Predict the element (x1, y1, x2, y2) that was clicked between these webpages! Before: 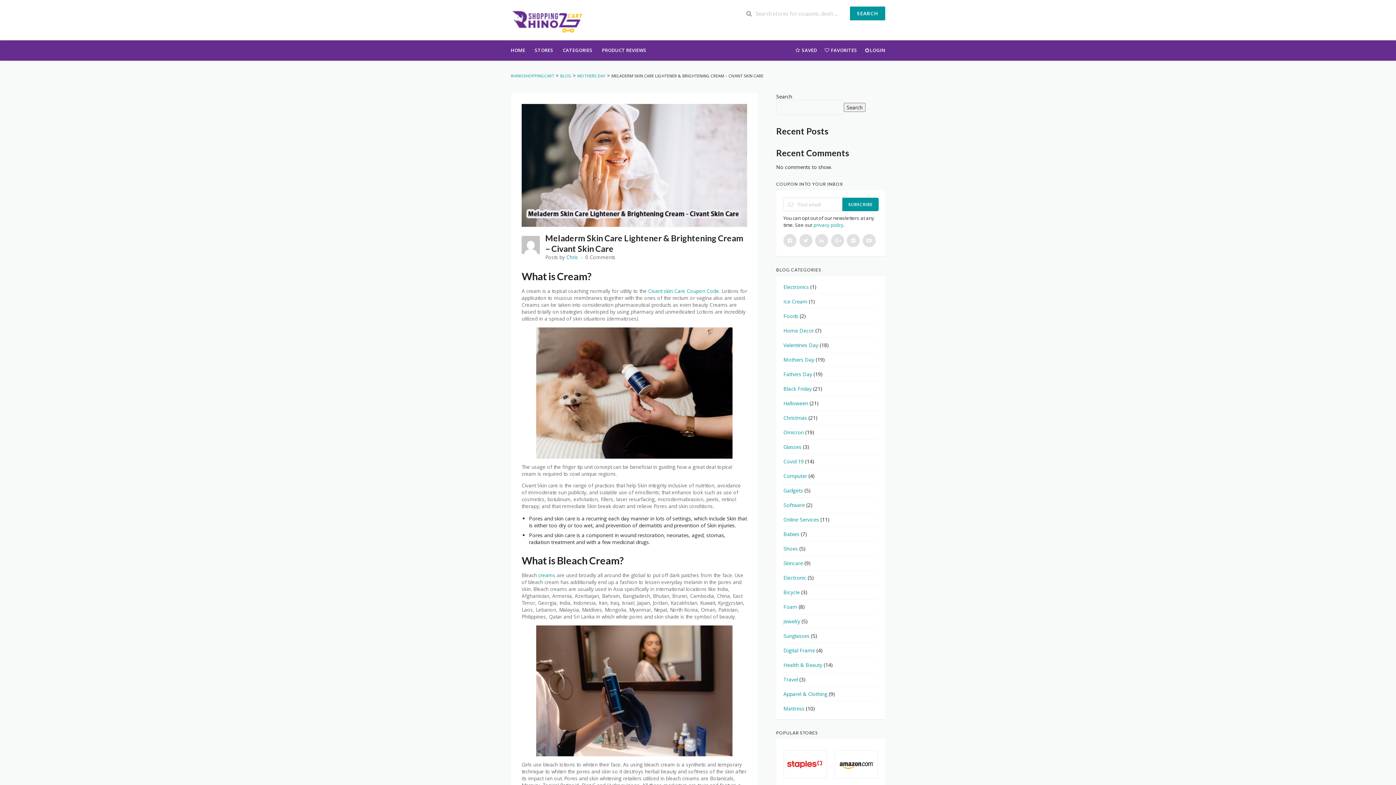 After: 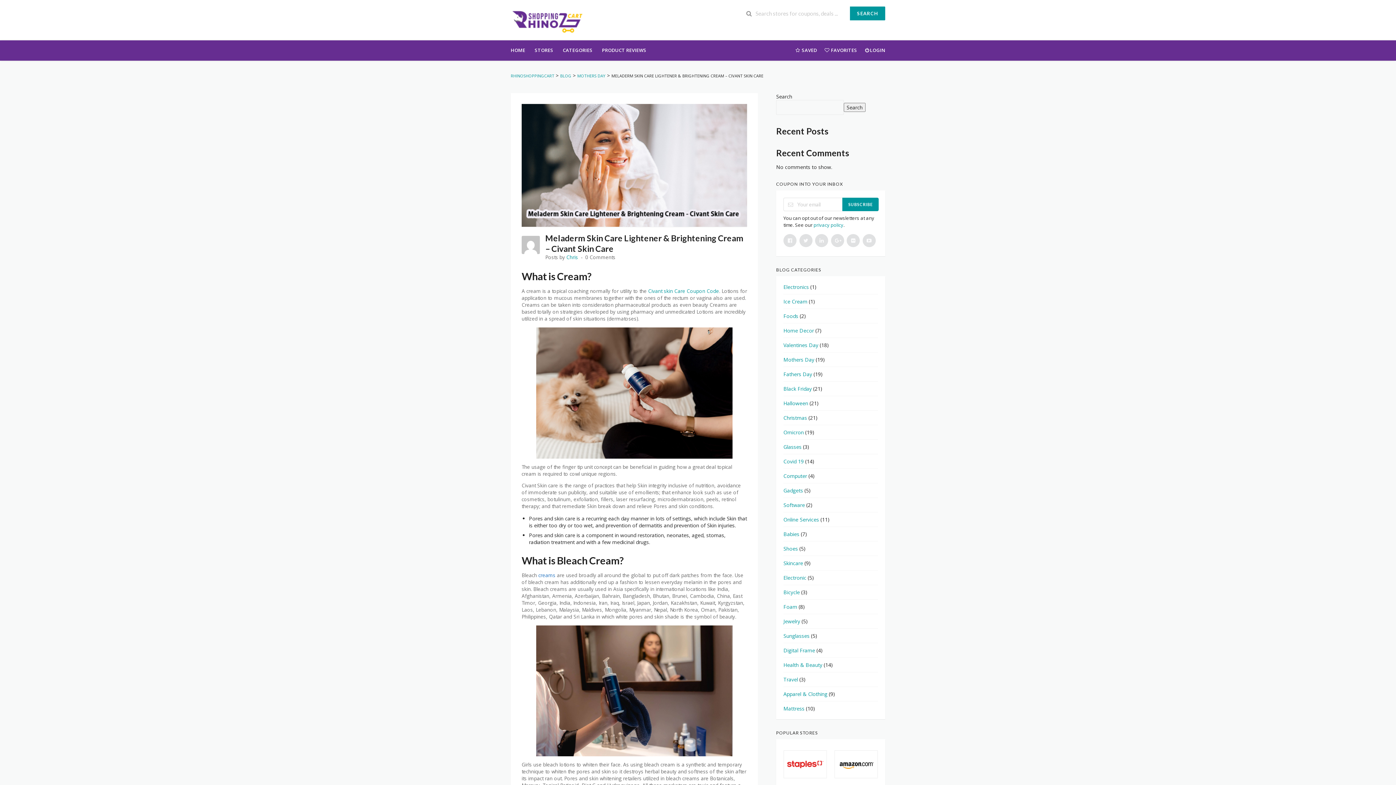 Action: bbox: (538, 572, 555, 578) label: creams